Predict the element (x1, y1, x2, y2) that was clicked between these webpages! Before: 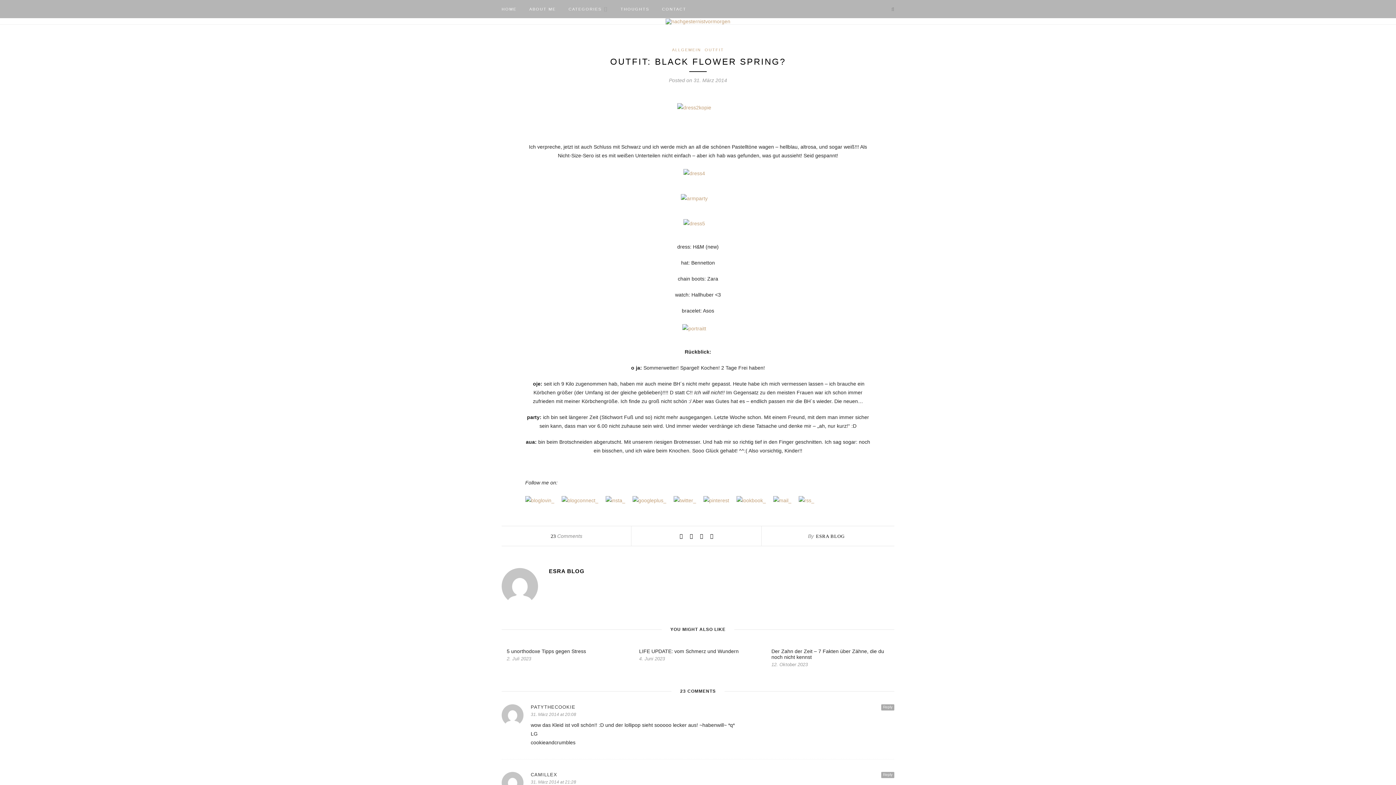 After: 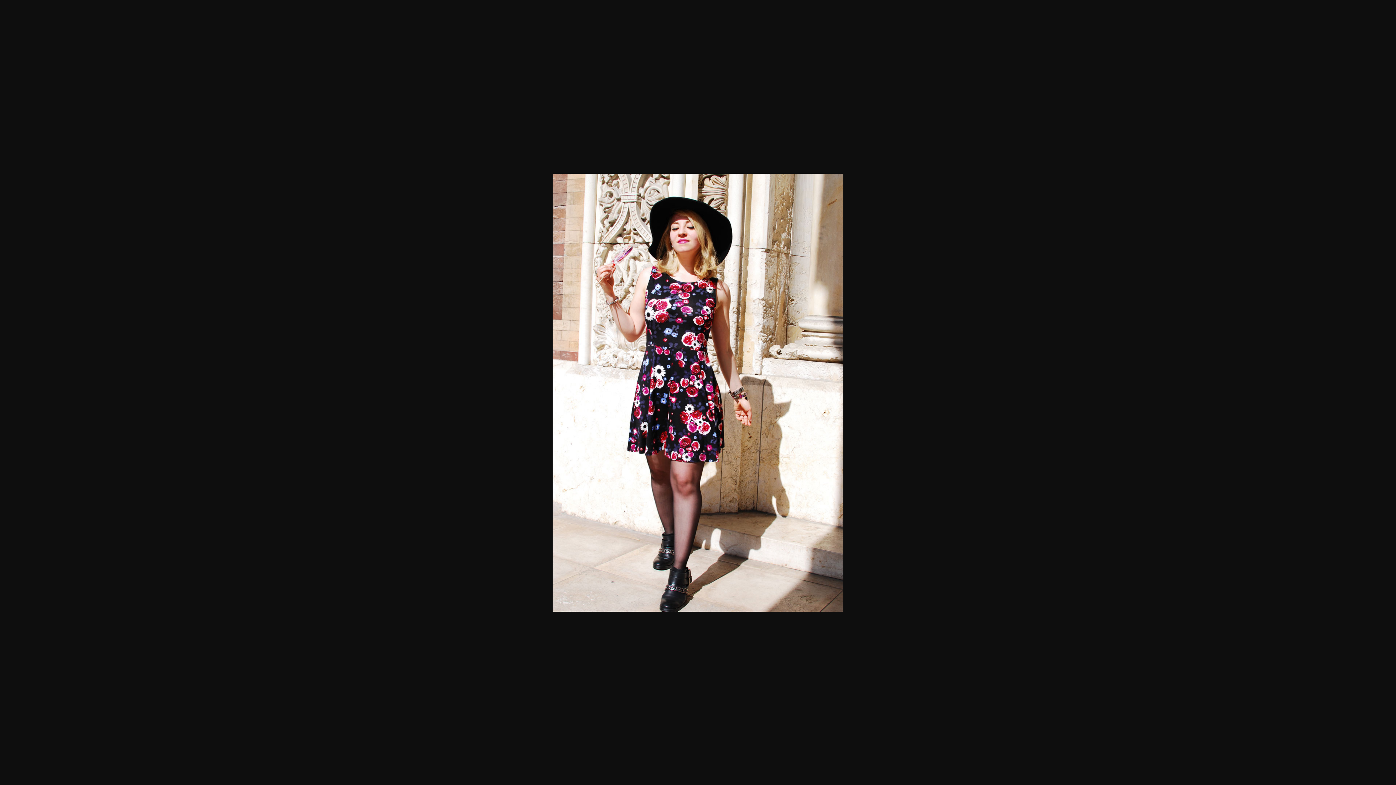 Action: bbox: (677, 104, 718, 110)